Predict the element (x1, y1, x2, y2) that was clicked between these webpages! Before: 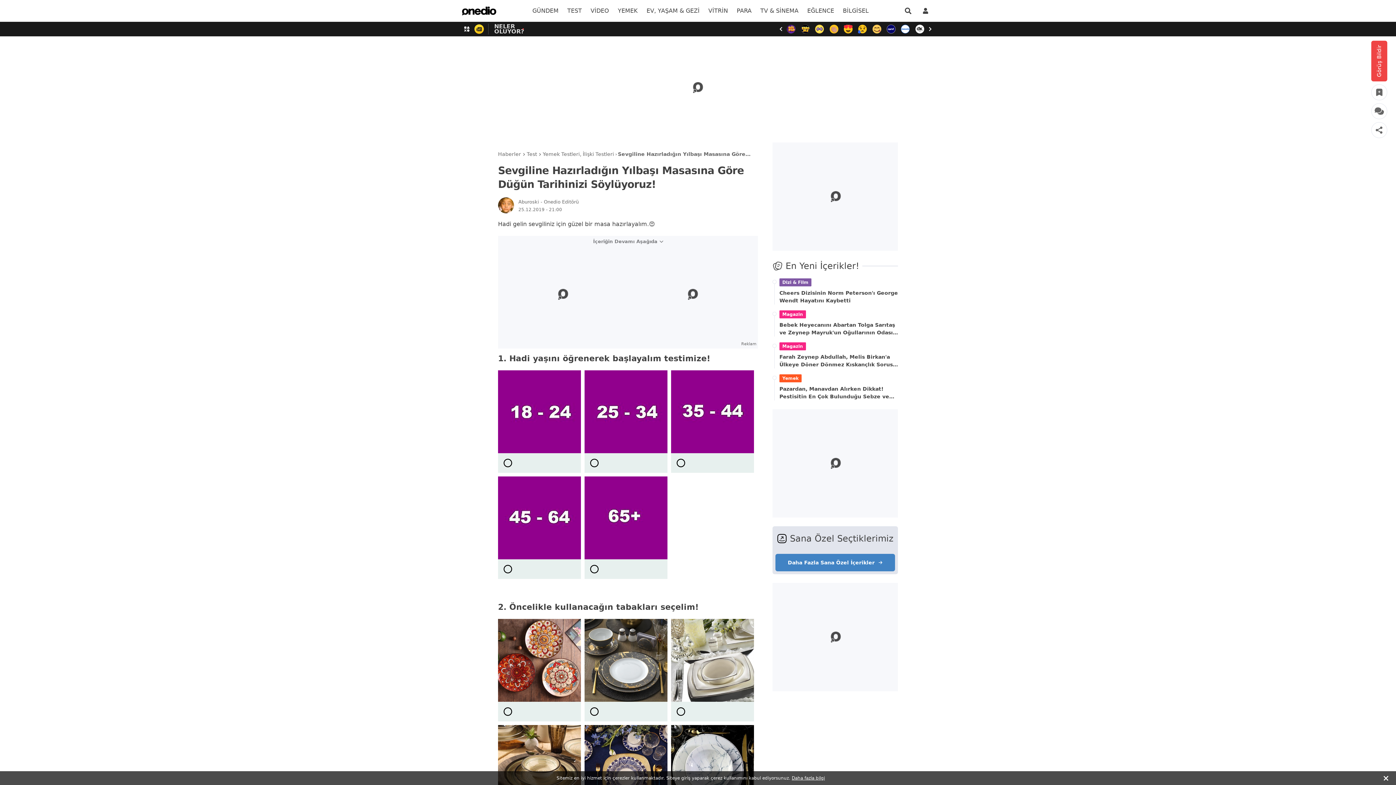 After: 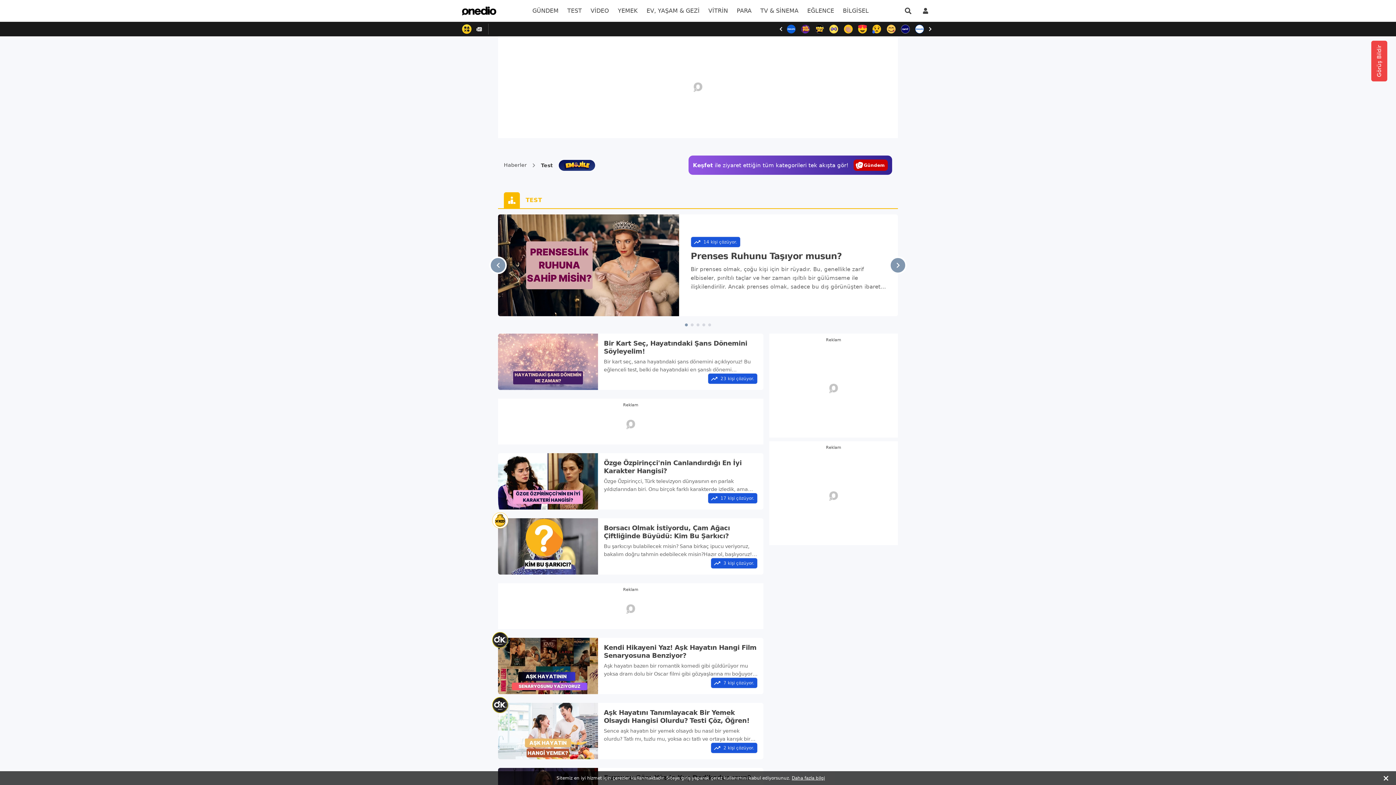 Action: label: menu bbox: (563, 0, 586, 21)